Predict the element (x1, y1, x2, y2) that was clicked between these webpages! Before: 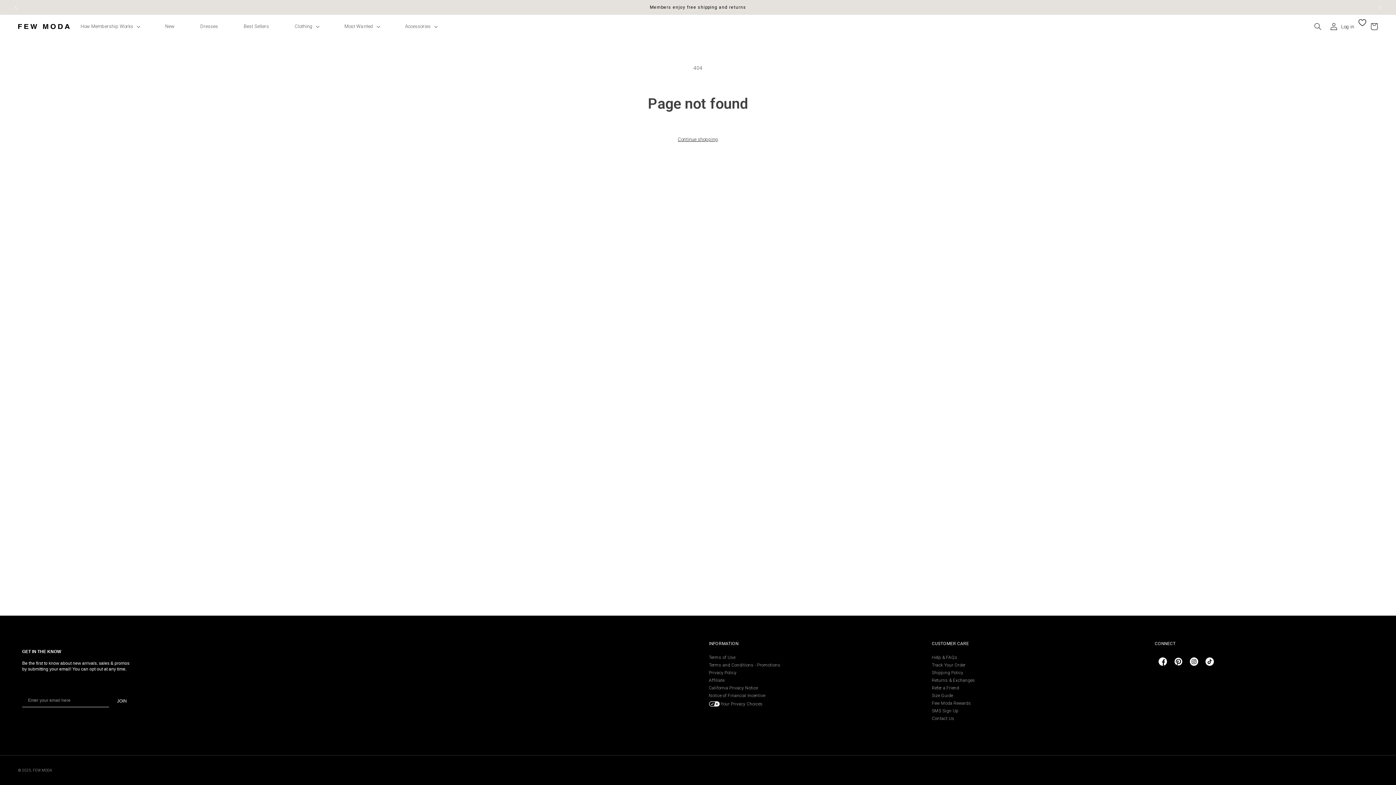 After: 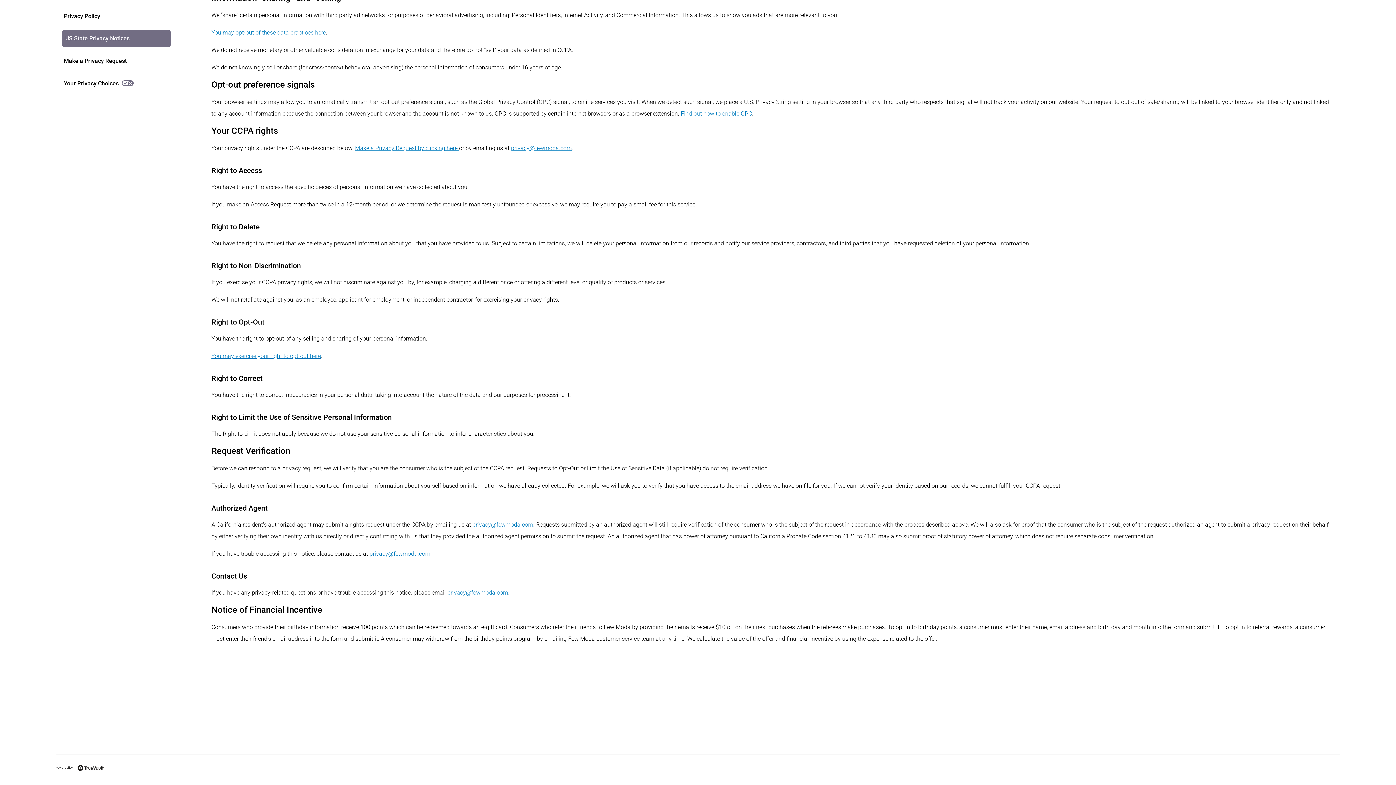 Action: bbox: (709, 693, 767, 698) label: Notice of Financial Incentive